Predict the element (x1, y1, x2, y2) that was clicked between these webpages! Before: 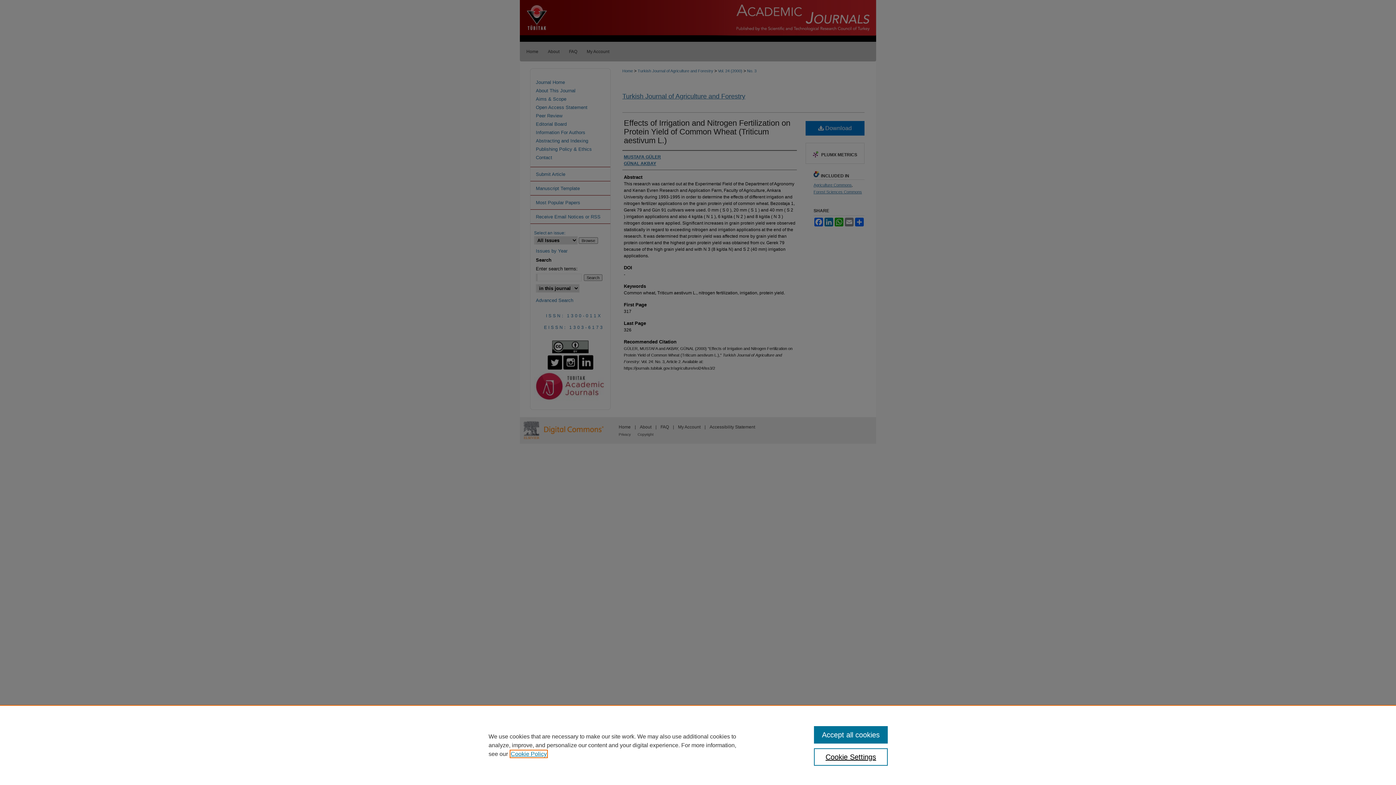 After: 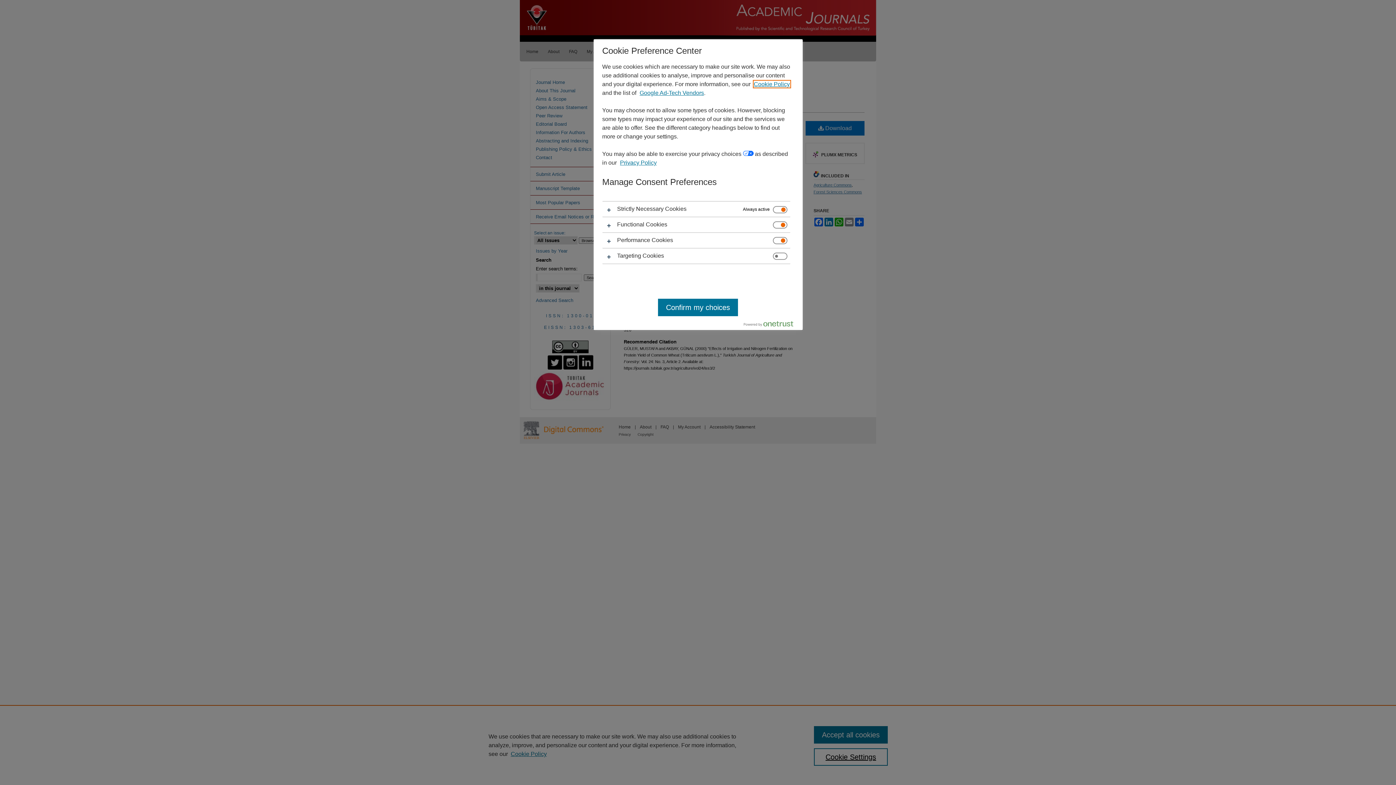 Action: label: Cookie Settings bbox: (814, 748, 887, 766)